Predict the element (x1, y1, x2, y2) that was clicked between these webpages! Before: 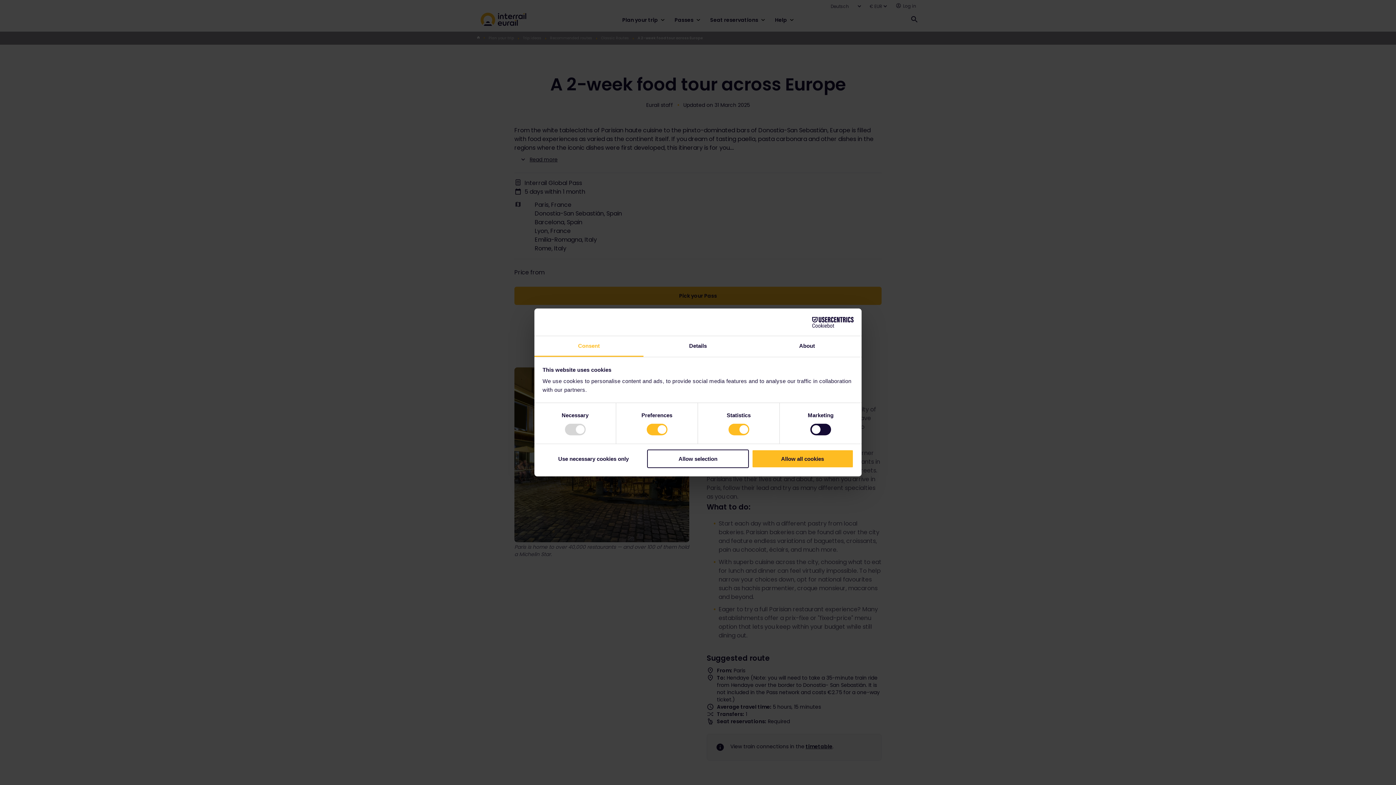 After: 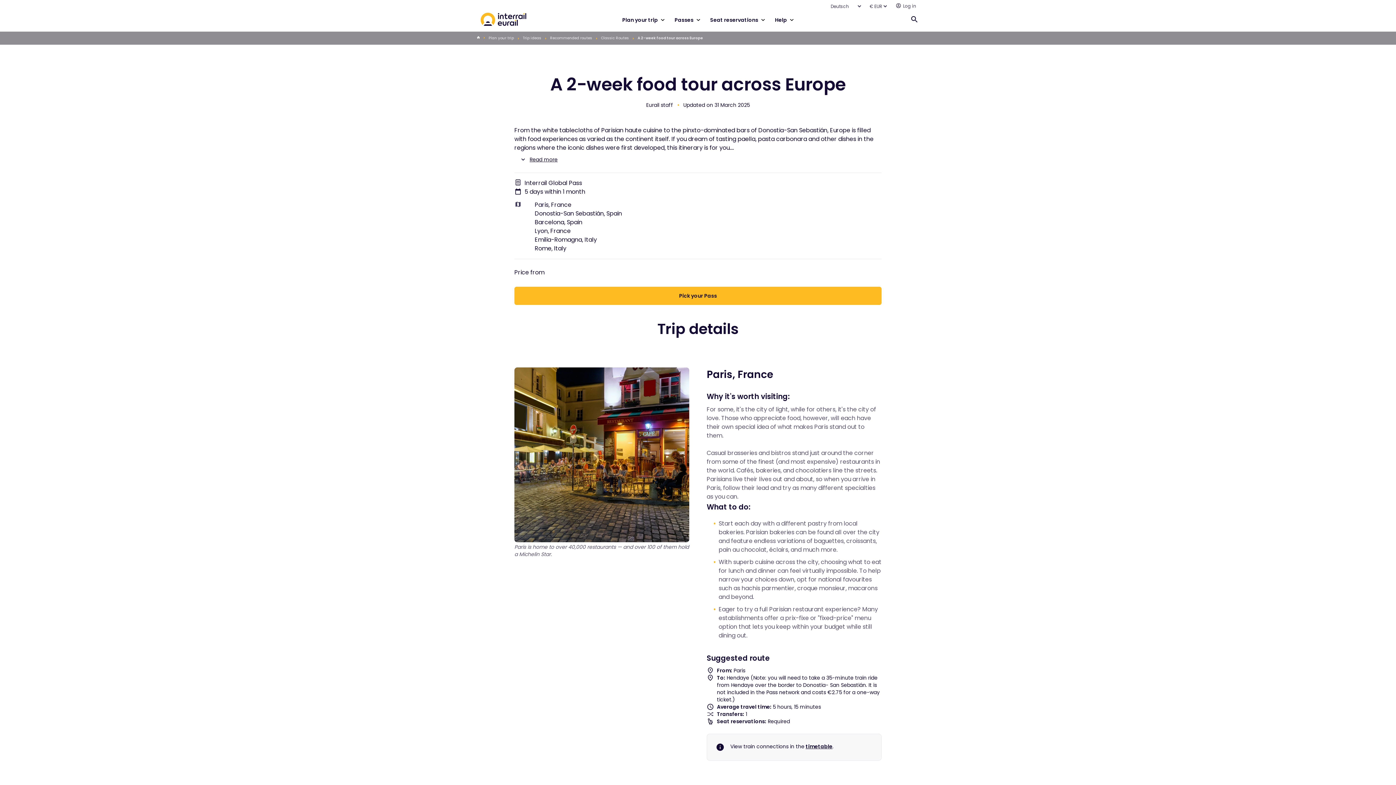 Action: bbox: (542, 449, 644, 468) label: Use necessary cookies only